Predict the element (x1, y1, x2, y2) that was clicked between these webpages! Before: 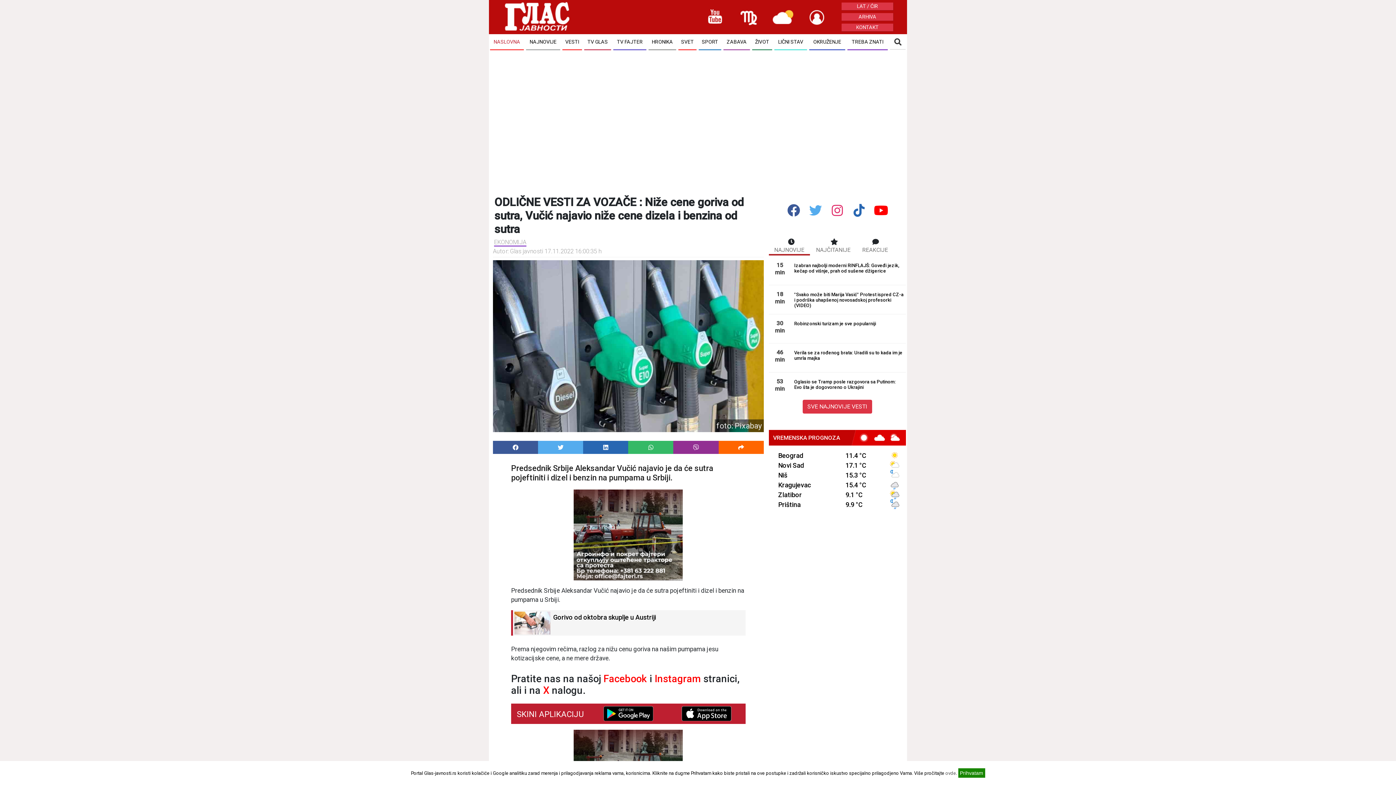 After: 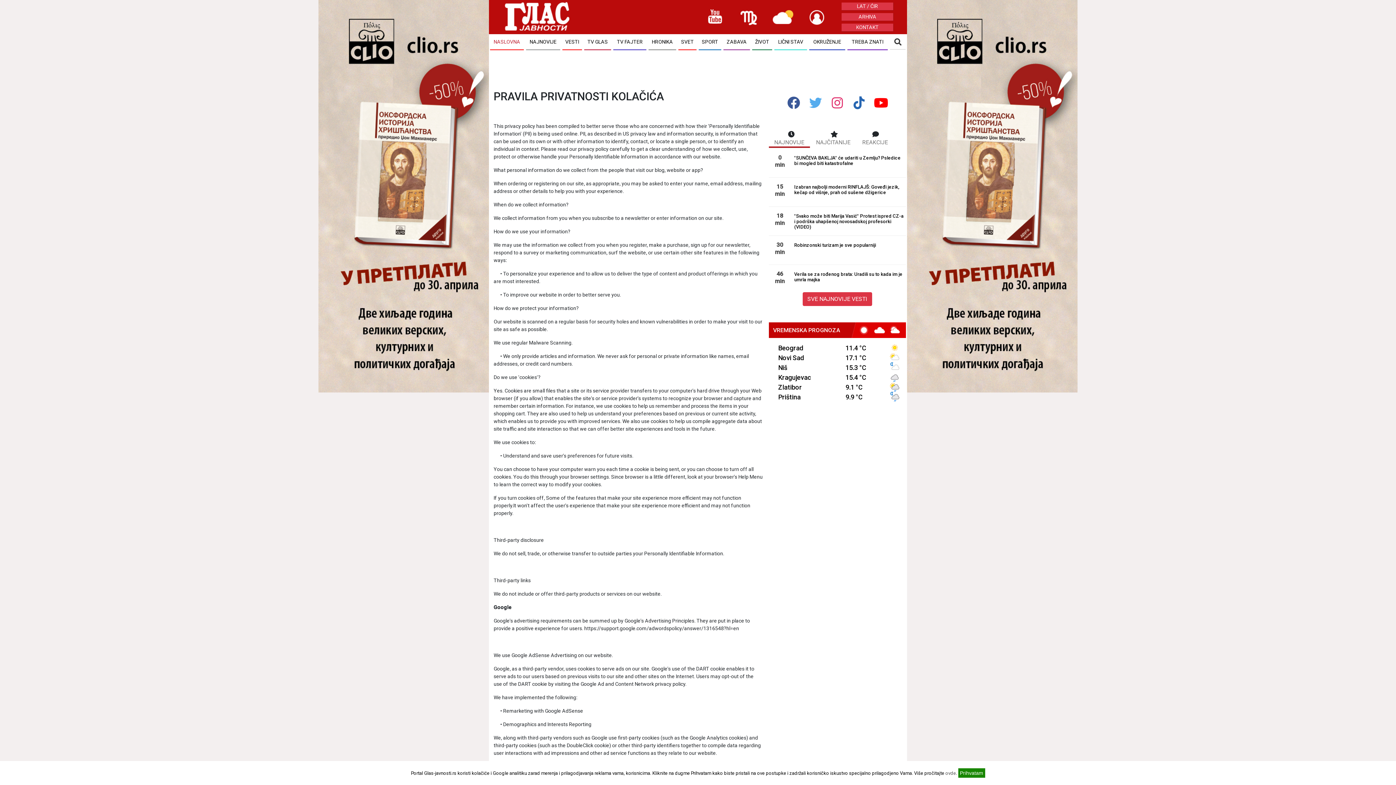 Action: label: ovde bbox: (945, 770, 956, 776)